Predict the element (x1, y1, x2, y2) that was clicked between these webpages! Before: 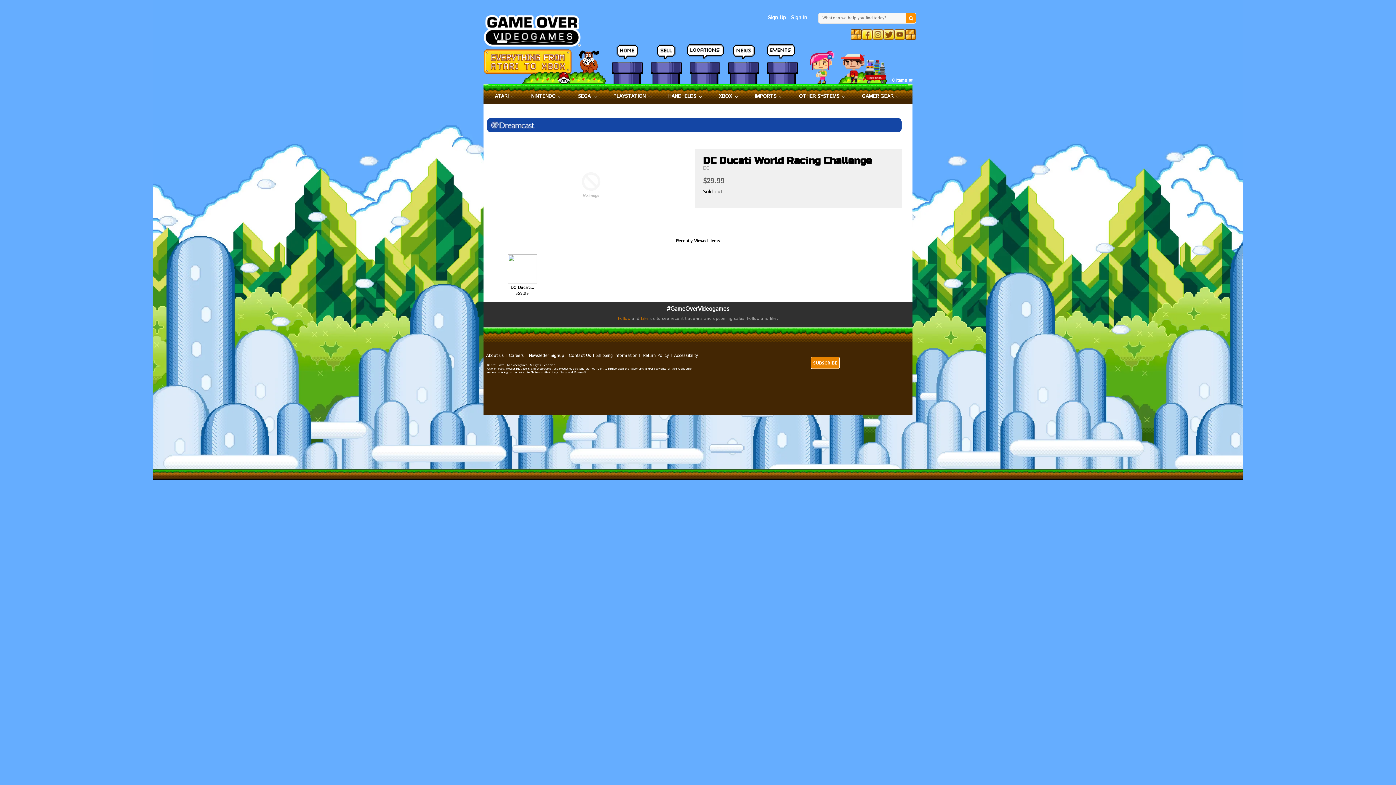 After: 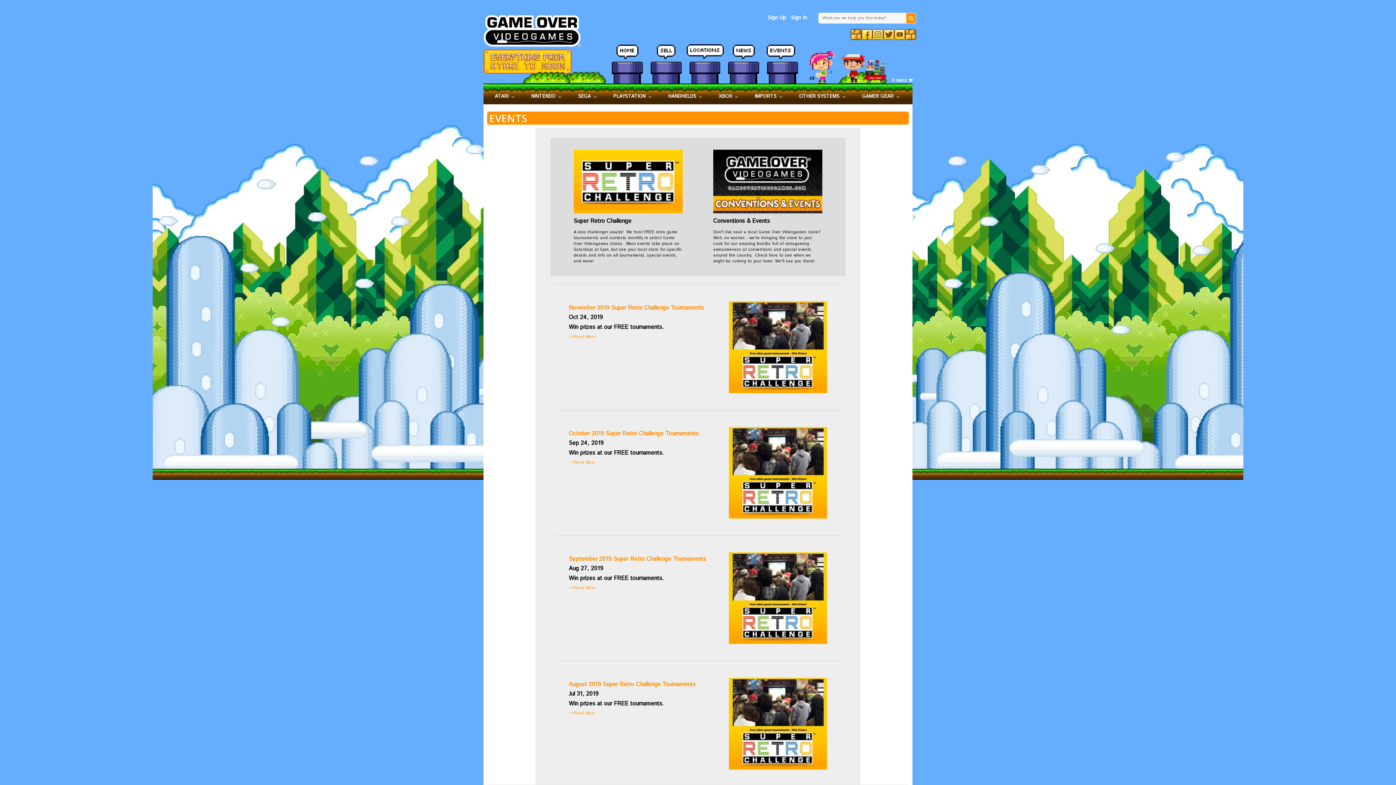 Action: bbox: (770, 9, 794, 94)